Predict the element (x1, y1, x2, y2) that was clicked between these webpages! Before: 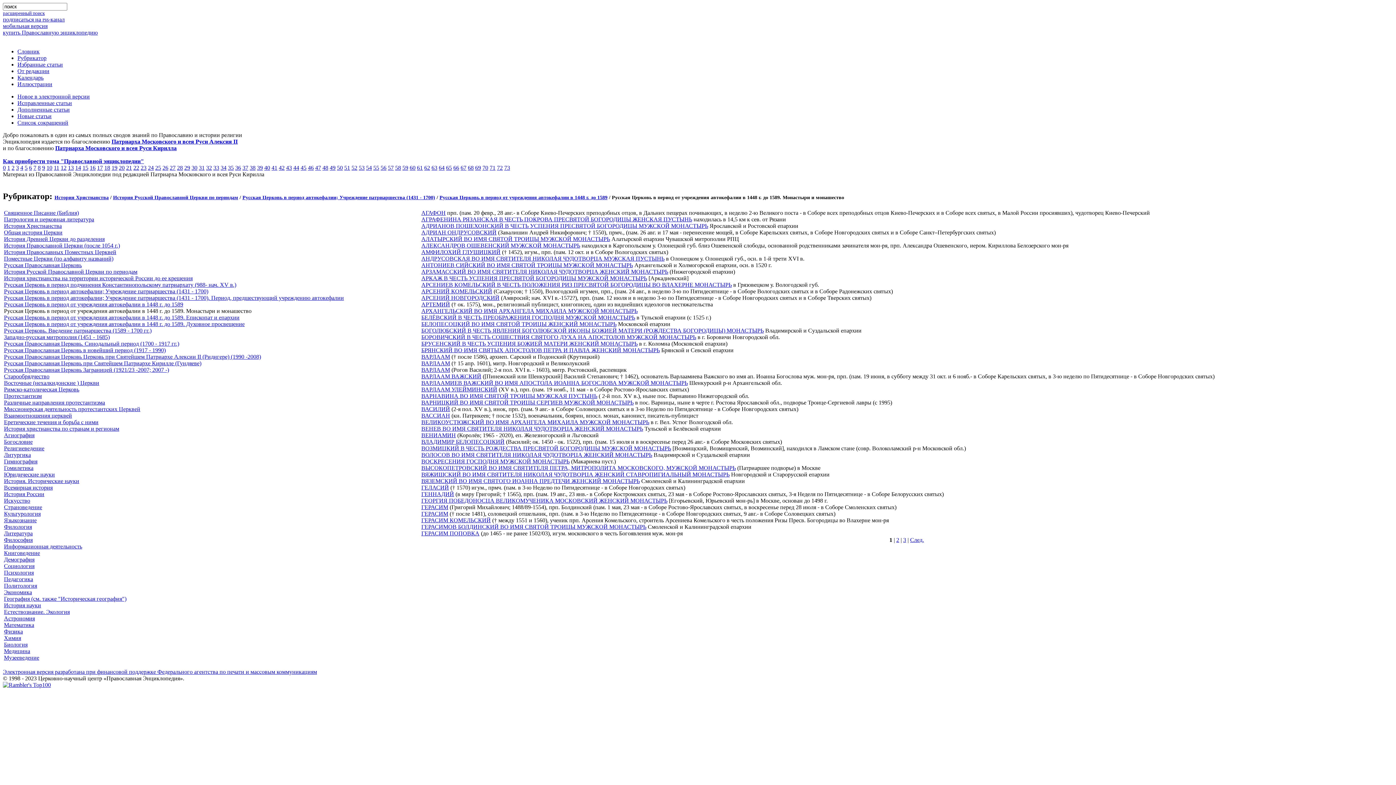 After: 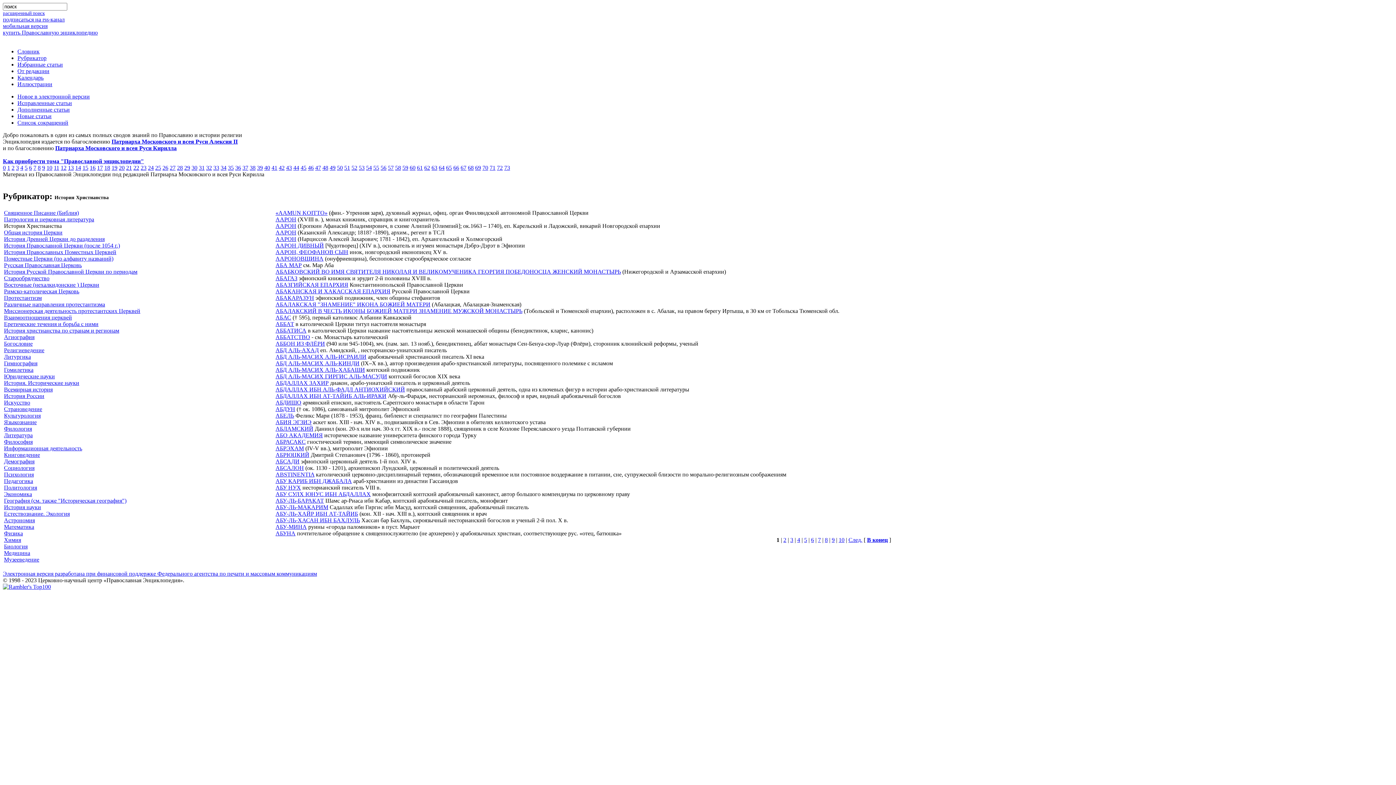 Action: bbox: (54, 194, 108, 200) label: История Христианства